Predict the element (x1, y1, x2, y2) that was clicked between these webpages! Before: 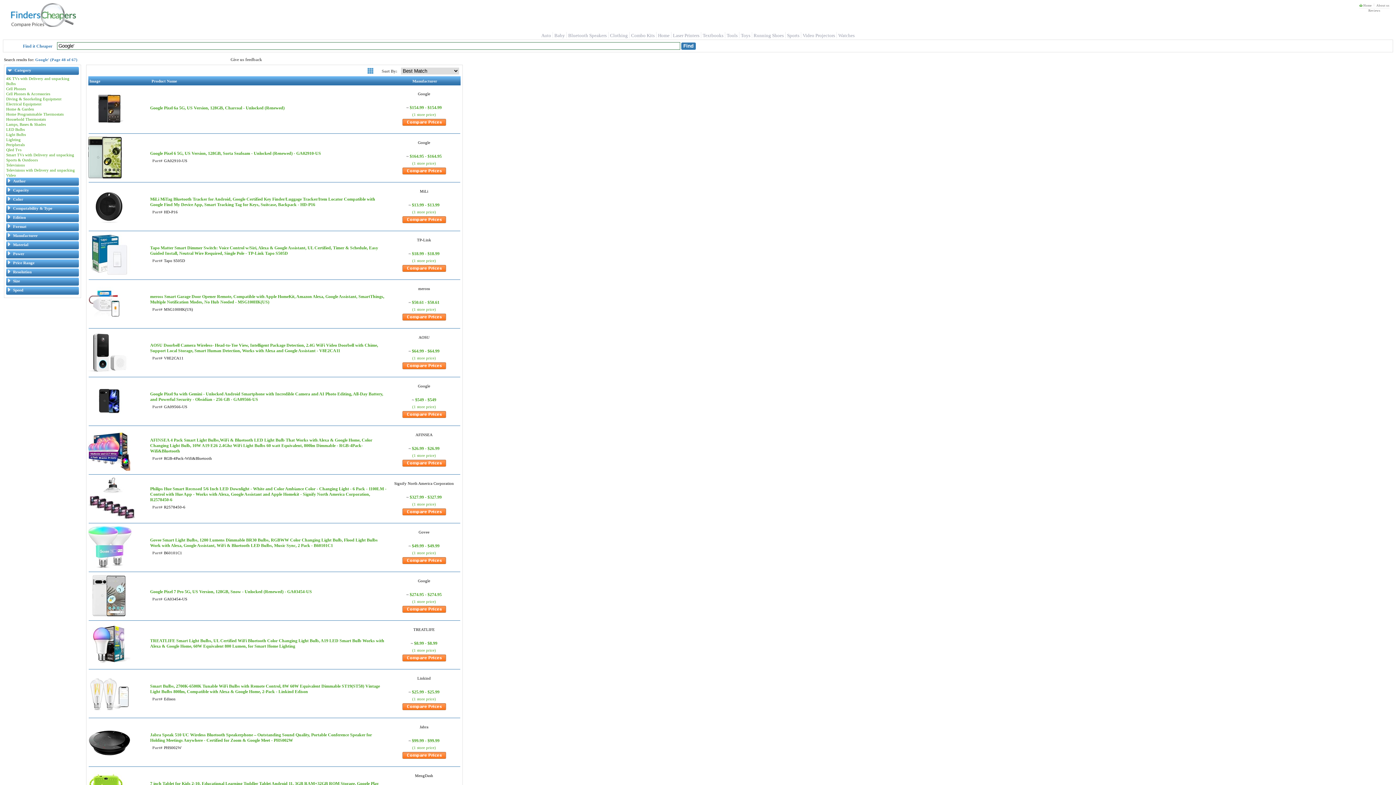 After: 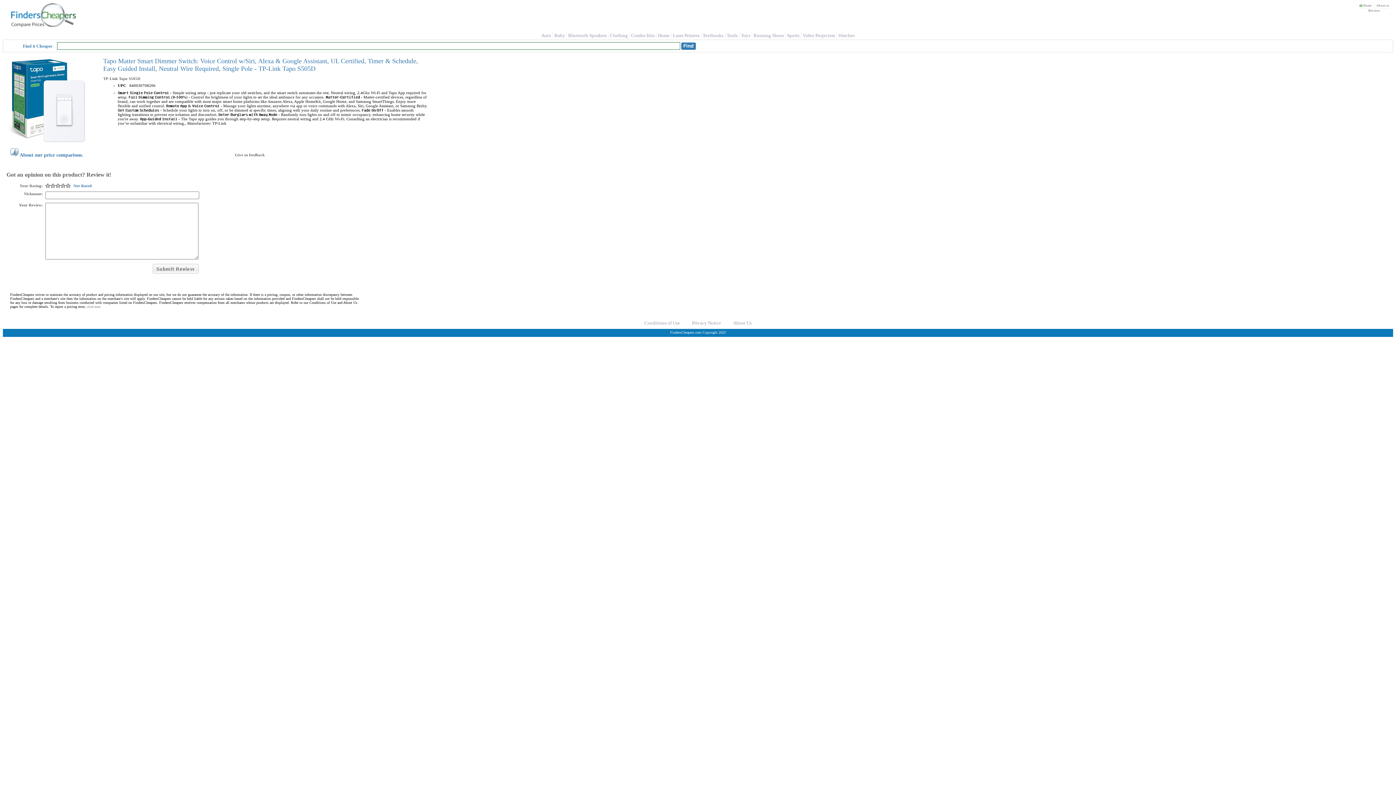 Action: bbox: (412, 251, 439, 256) label: $18.99 - $18.99